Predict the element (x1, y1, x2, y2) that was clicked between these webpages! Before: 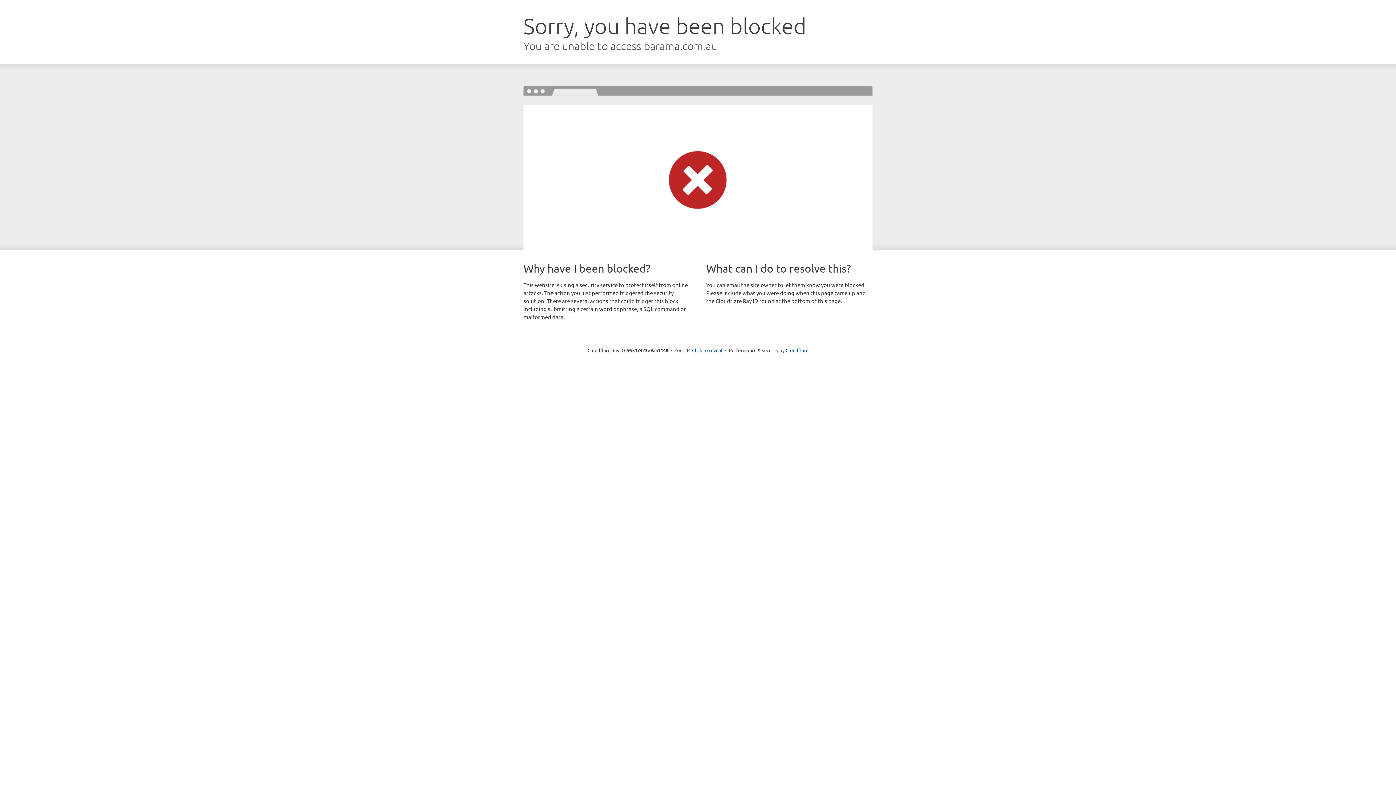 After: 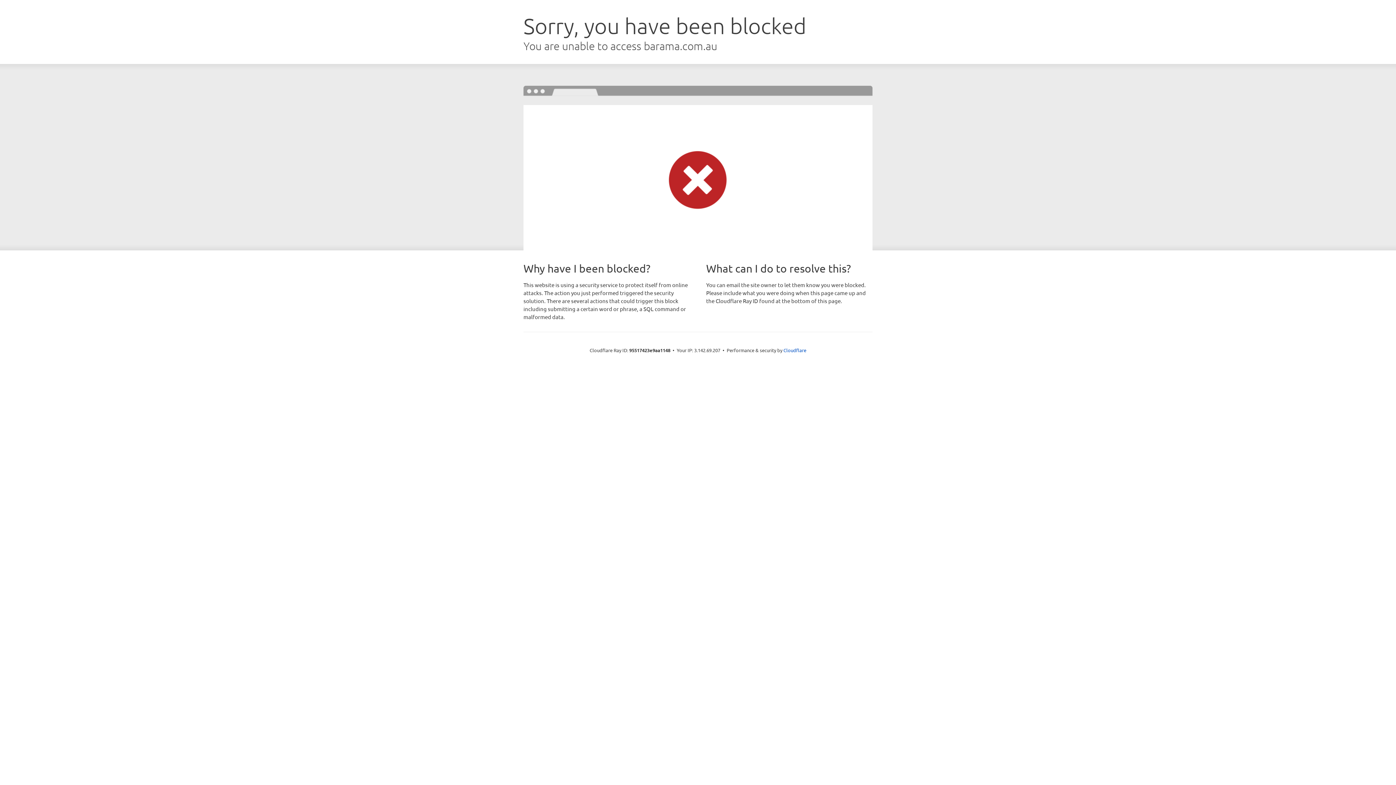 Action: label: Click to reveal bbox: (692, 346, 722, 353)